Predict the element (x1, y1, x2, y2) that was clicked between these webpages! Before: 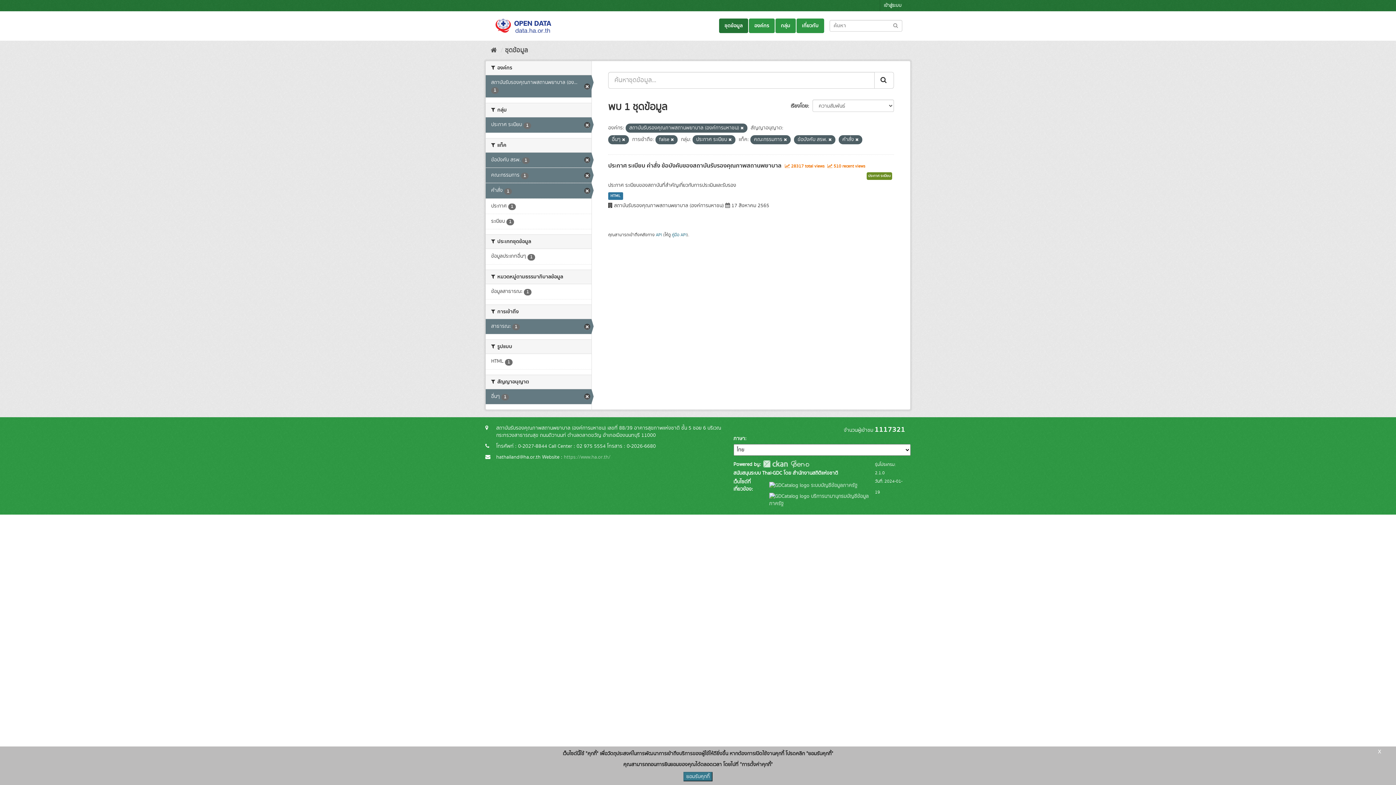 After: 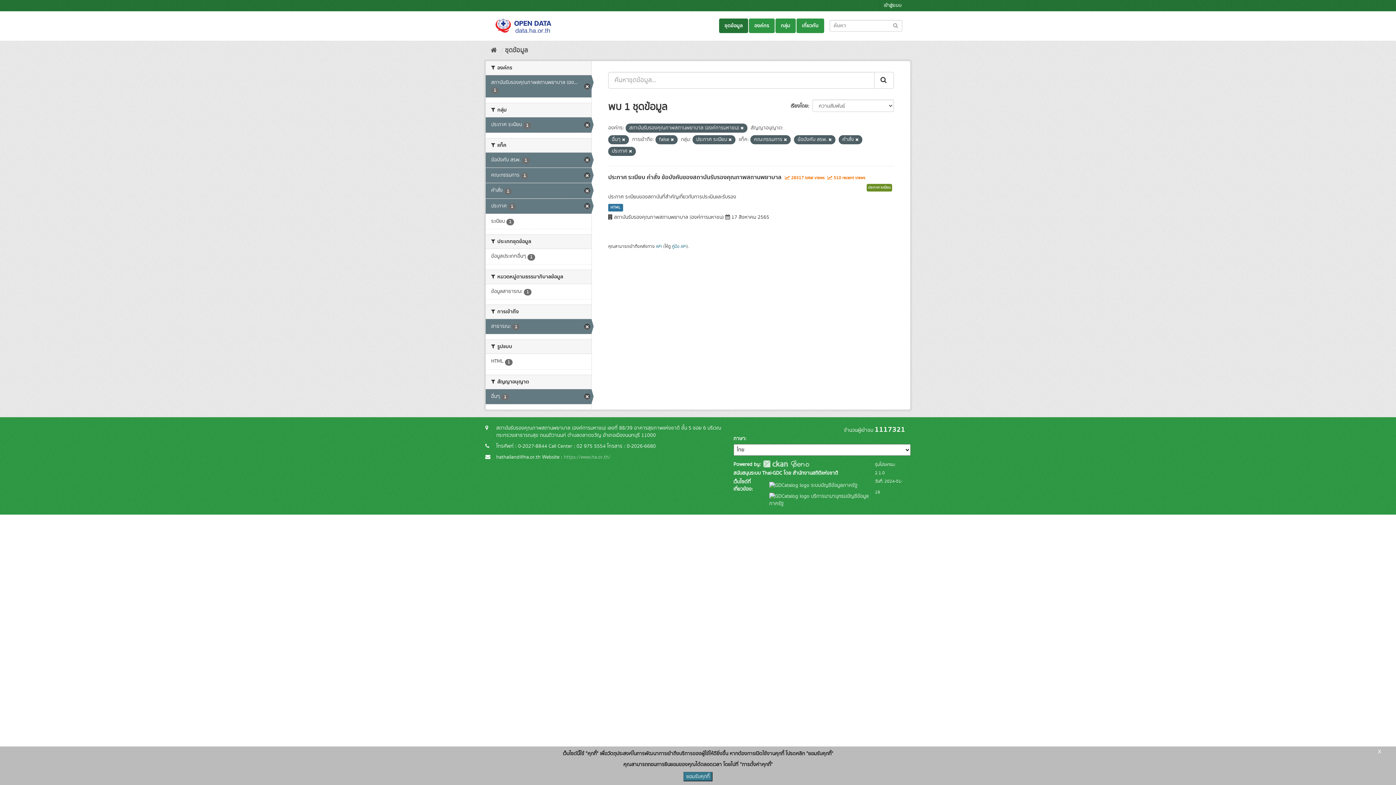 Action: label: ประกาศ 1 bbox: (485, 198, 591, 213)